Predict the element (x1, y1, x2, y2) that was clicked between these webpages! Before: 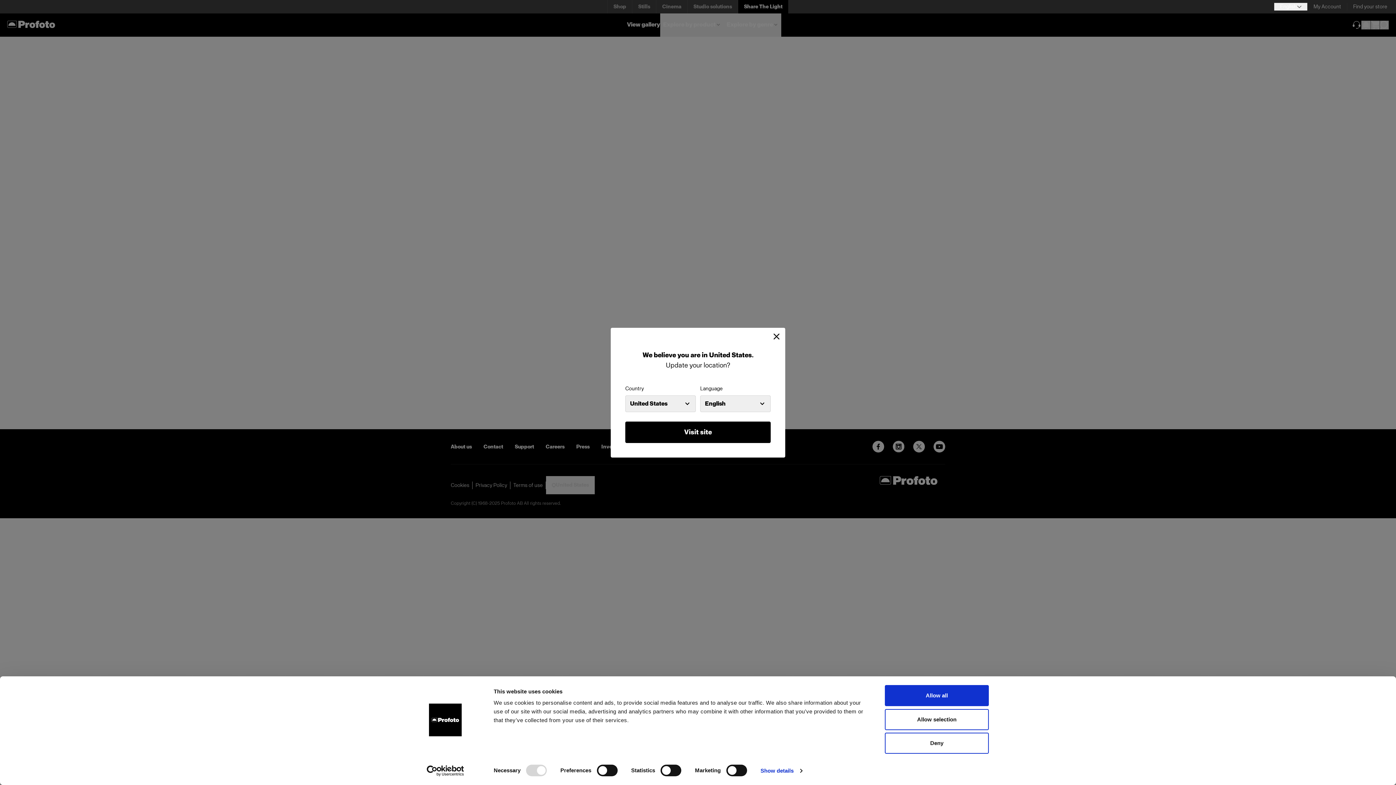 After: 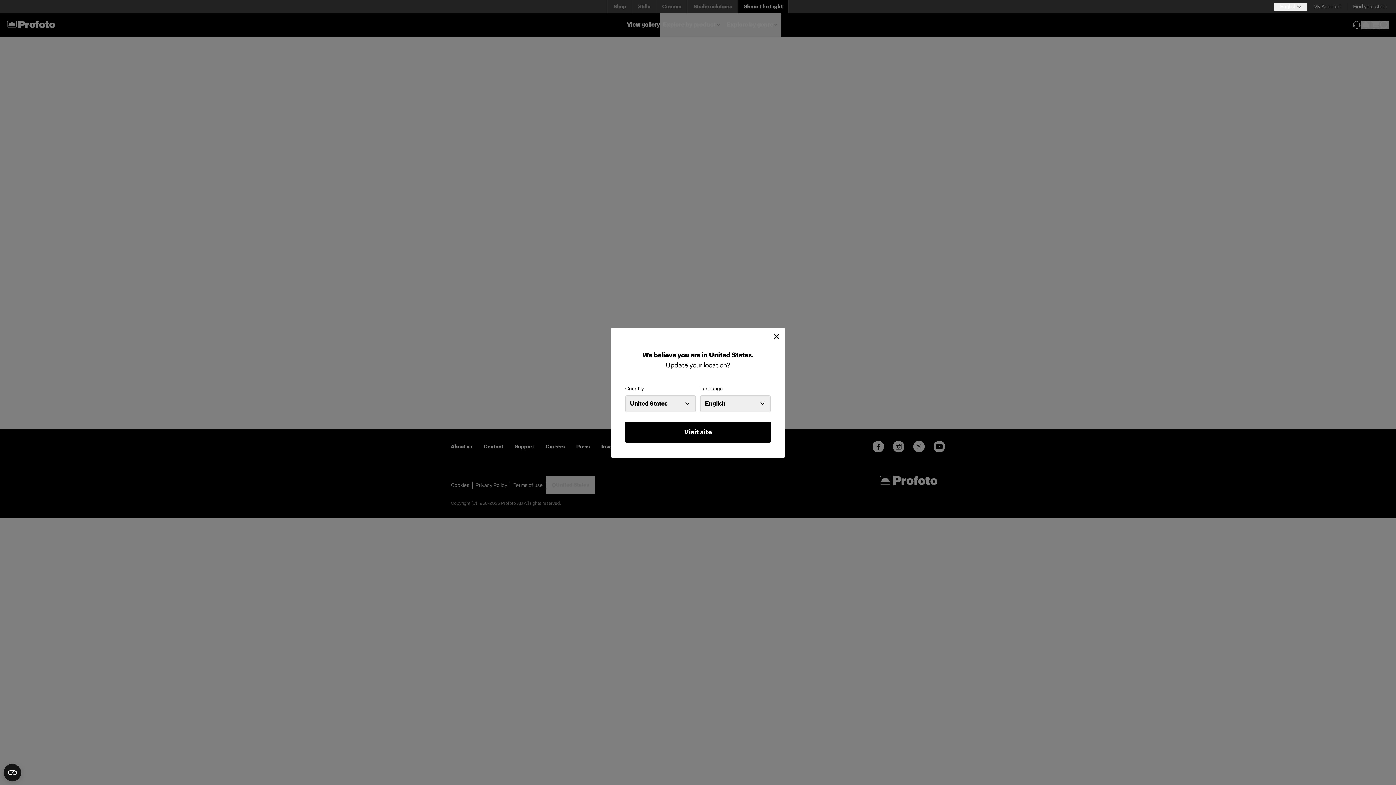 Action: bbox: (885, 733, 989, 754) label: Deny